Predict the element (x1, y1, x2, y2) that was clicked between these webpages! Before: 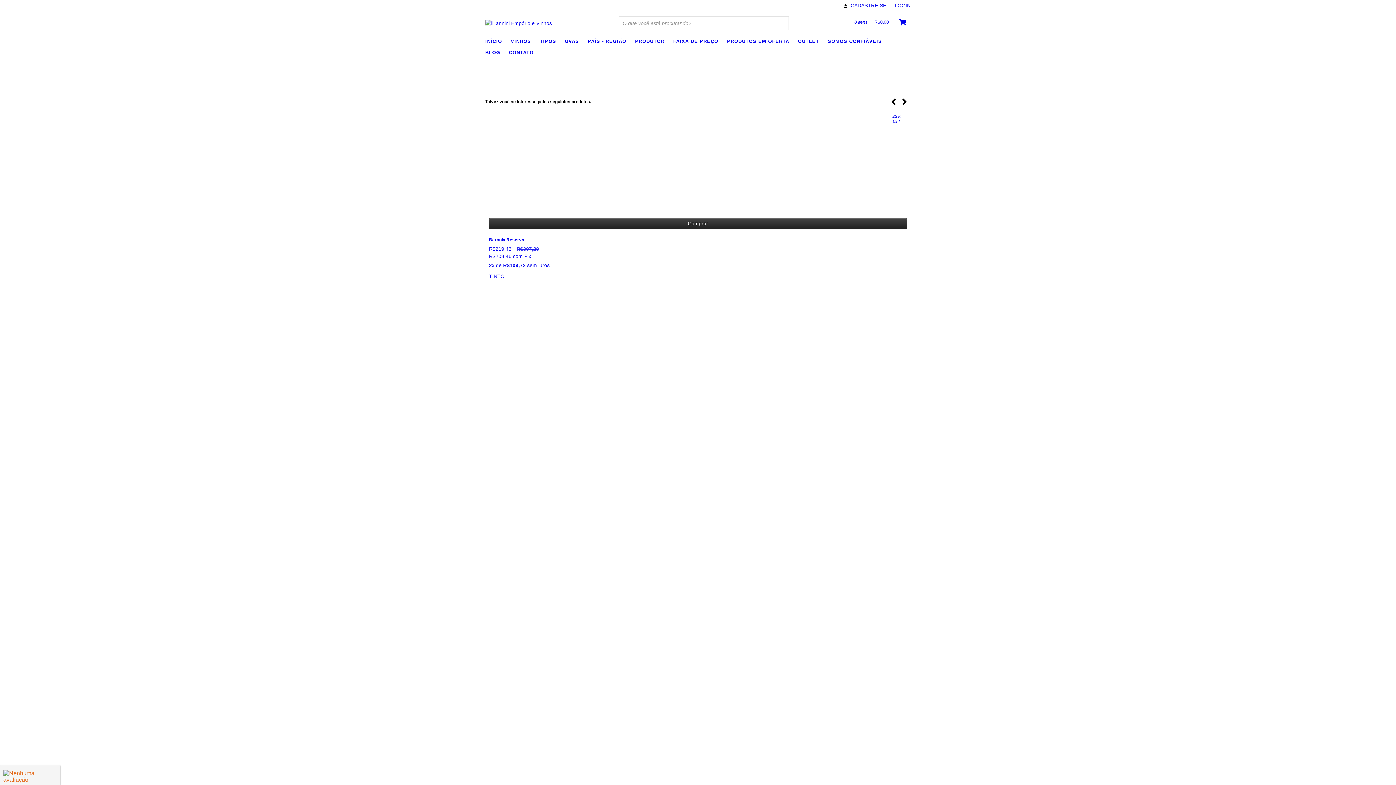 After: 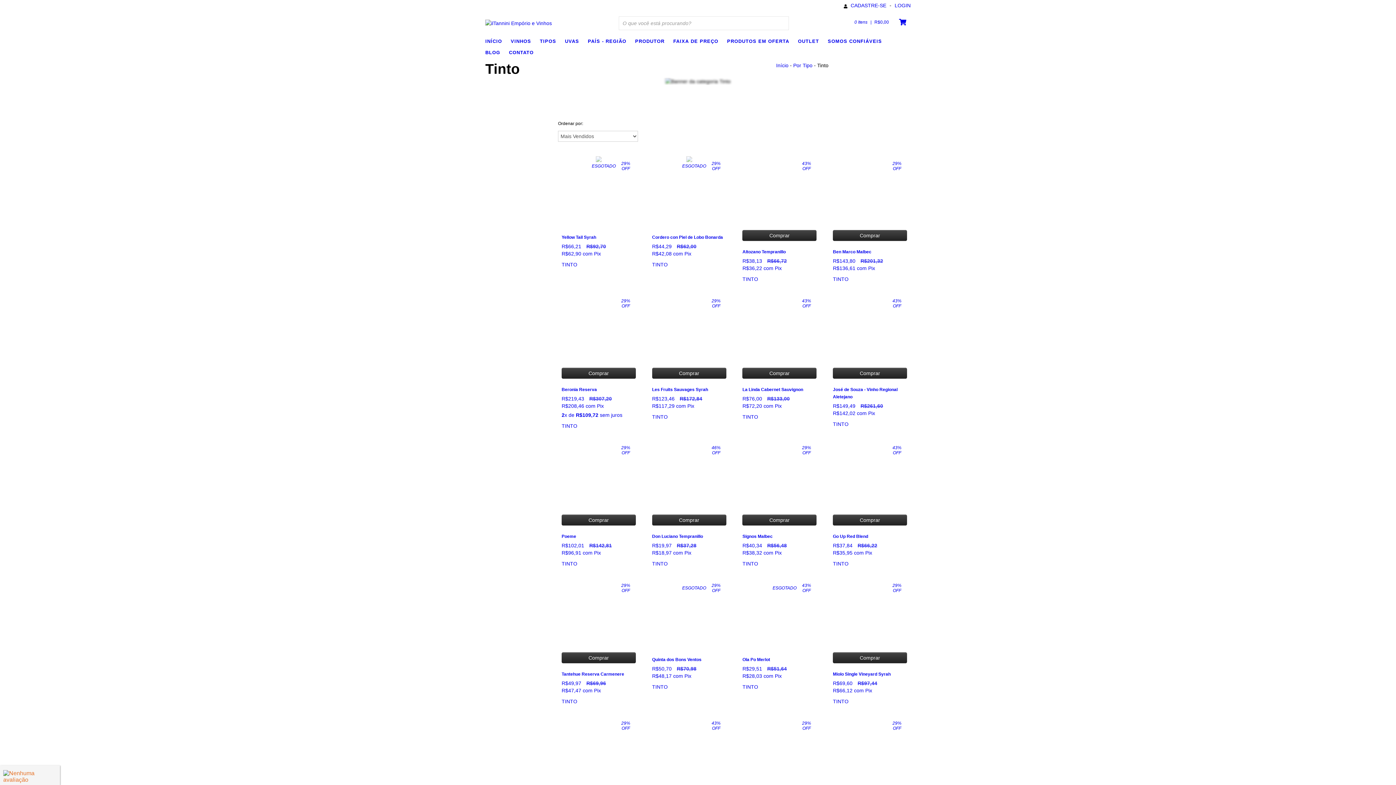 Action: bbox: (489, 273, 504, 279) label: Tinto